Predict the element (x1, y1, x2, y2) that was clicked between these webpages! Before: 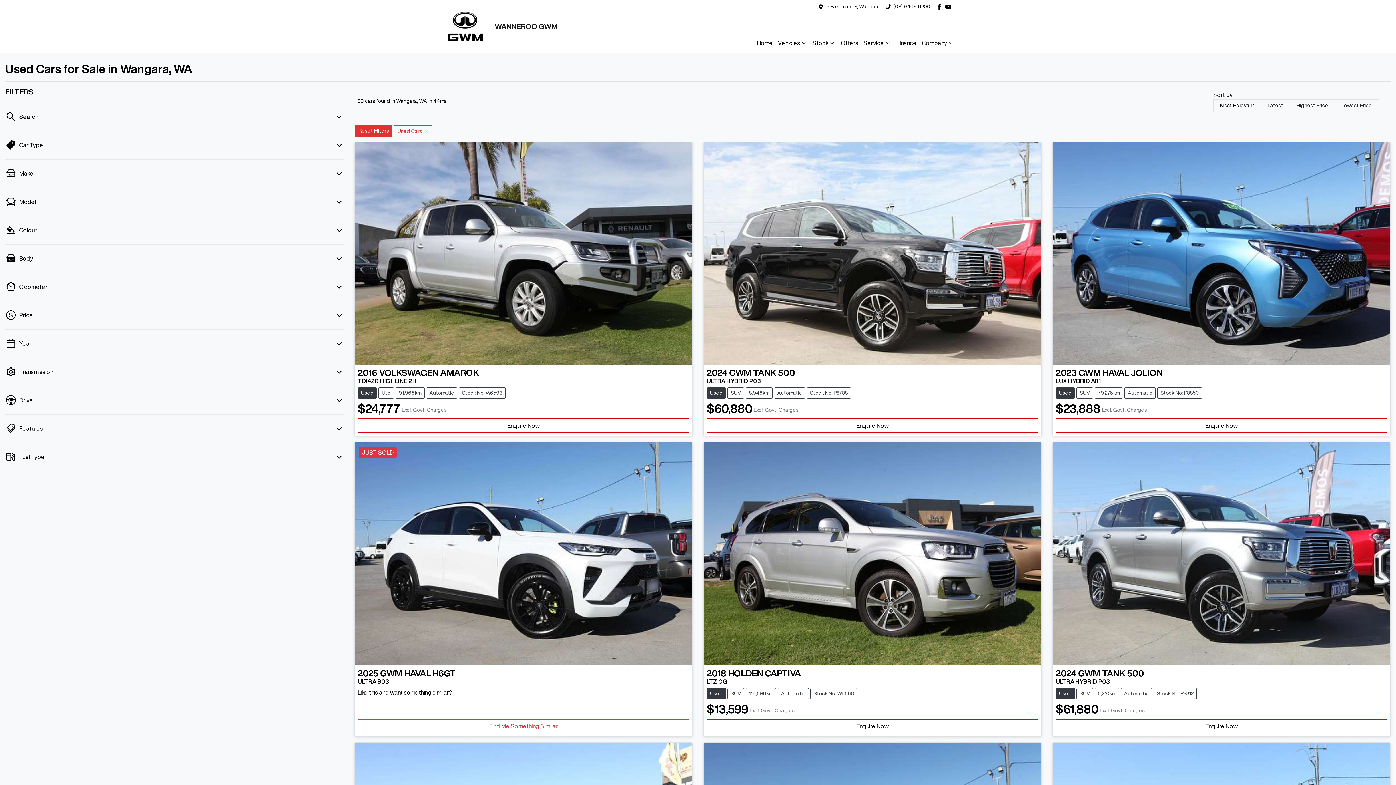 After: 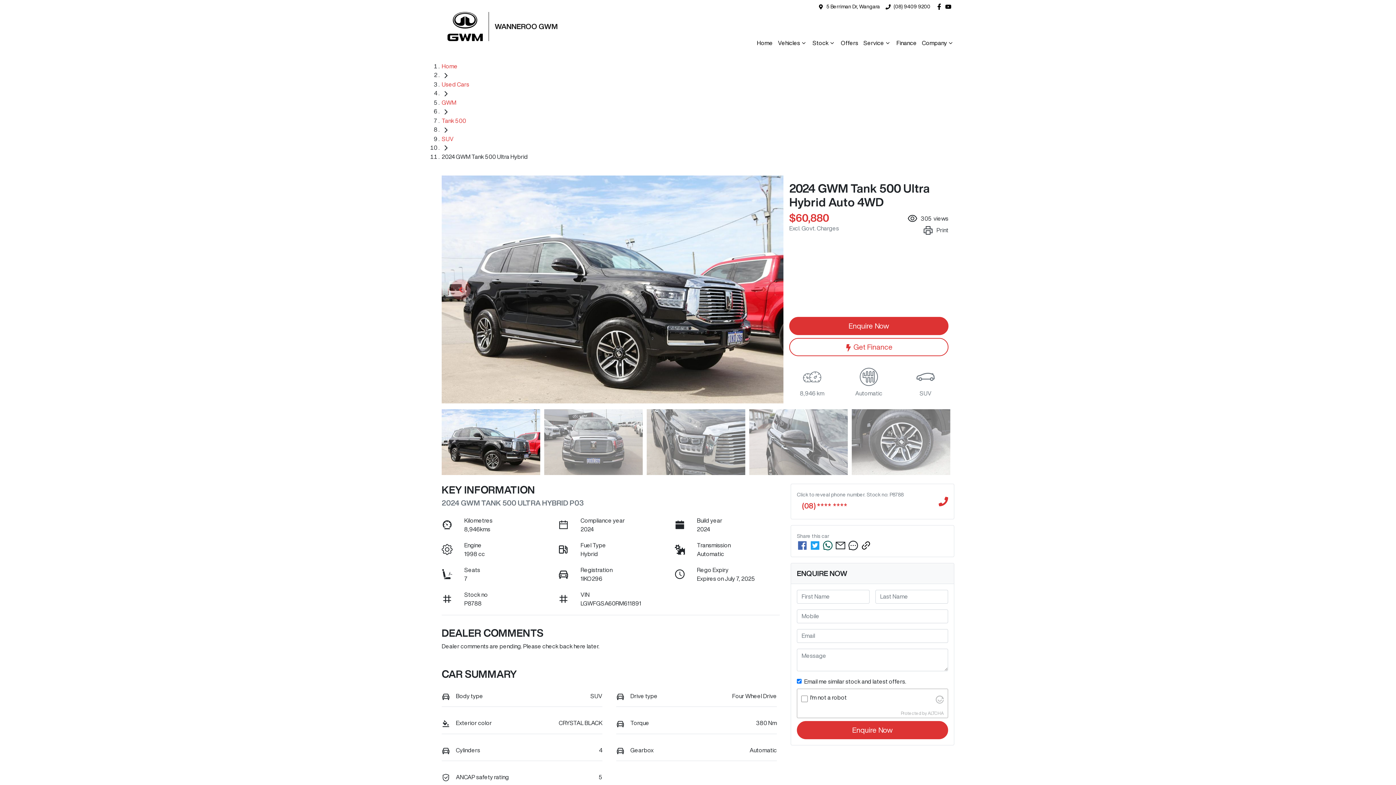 Action: bbox: (704, 142, 1041, 364)